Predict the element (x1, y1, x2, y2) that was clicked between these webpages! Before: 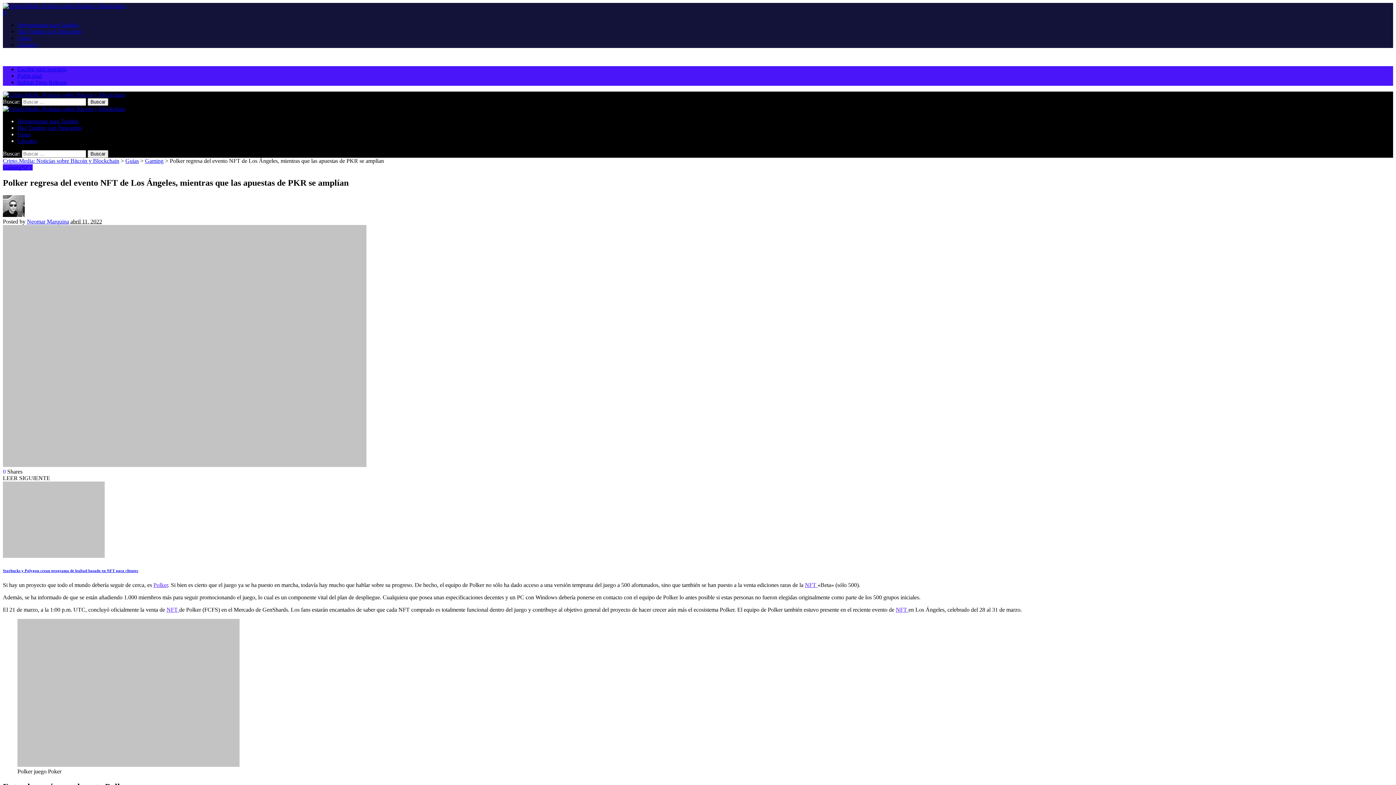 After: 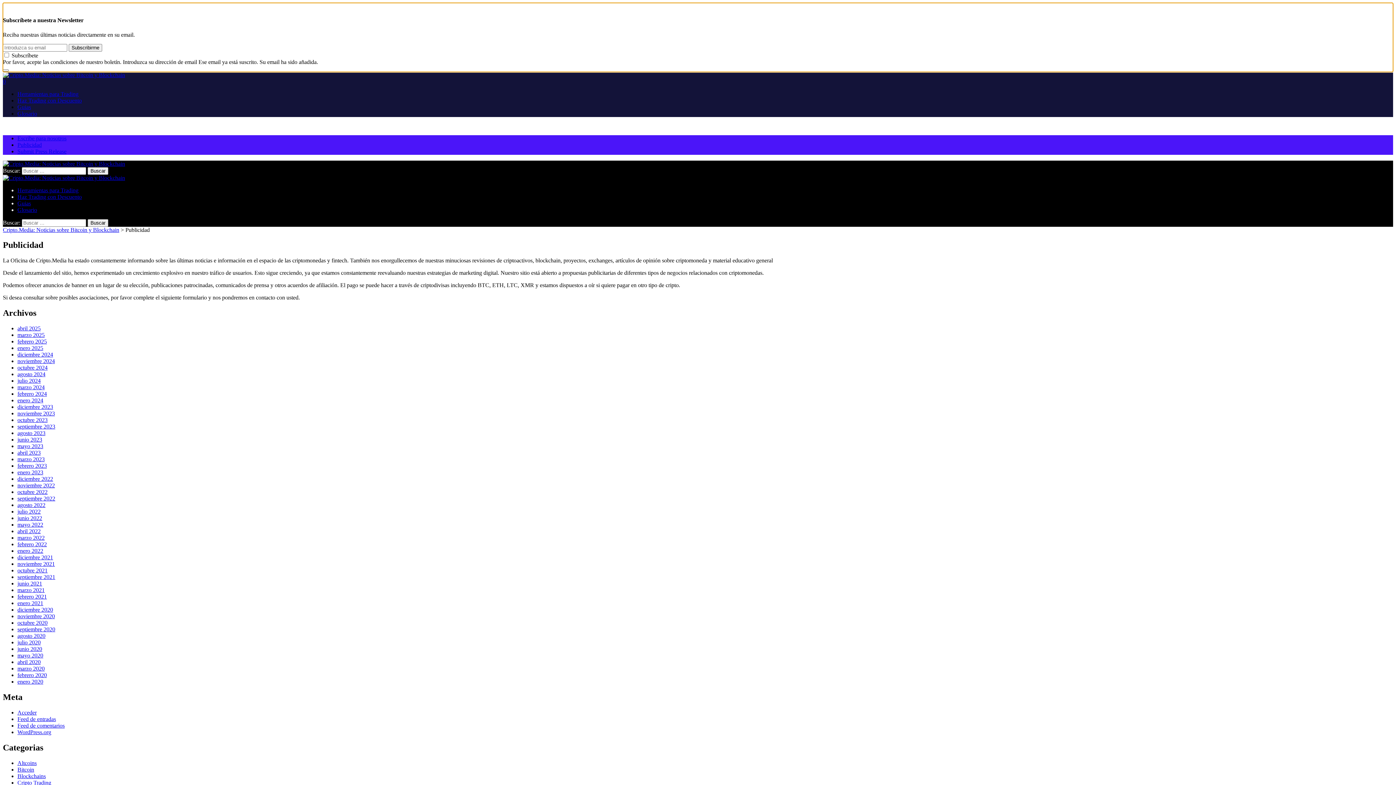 Action: bbox: (17, 72, 41, 78) label: Publicidad